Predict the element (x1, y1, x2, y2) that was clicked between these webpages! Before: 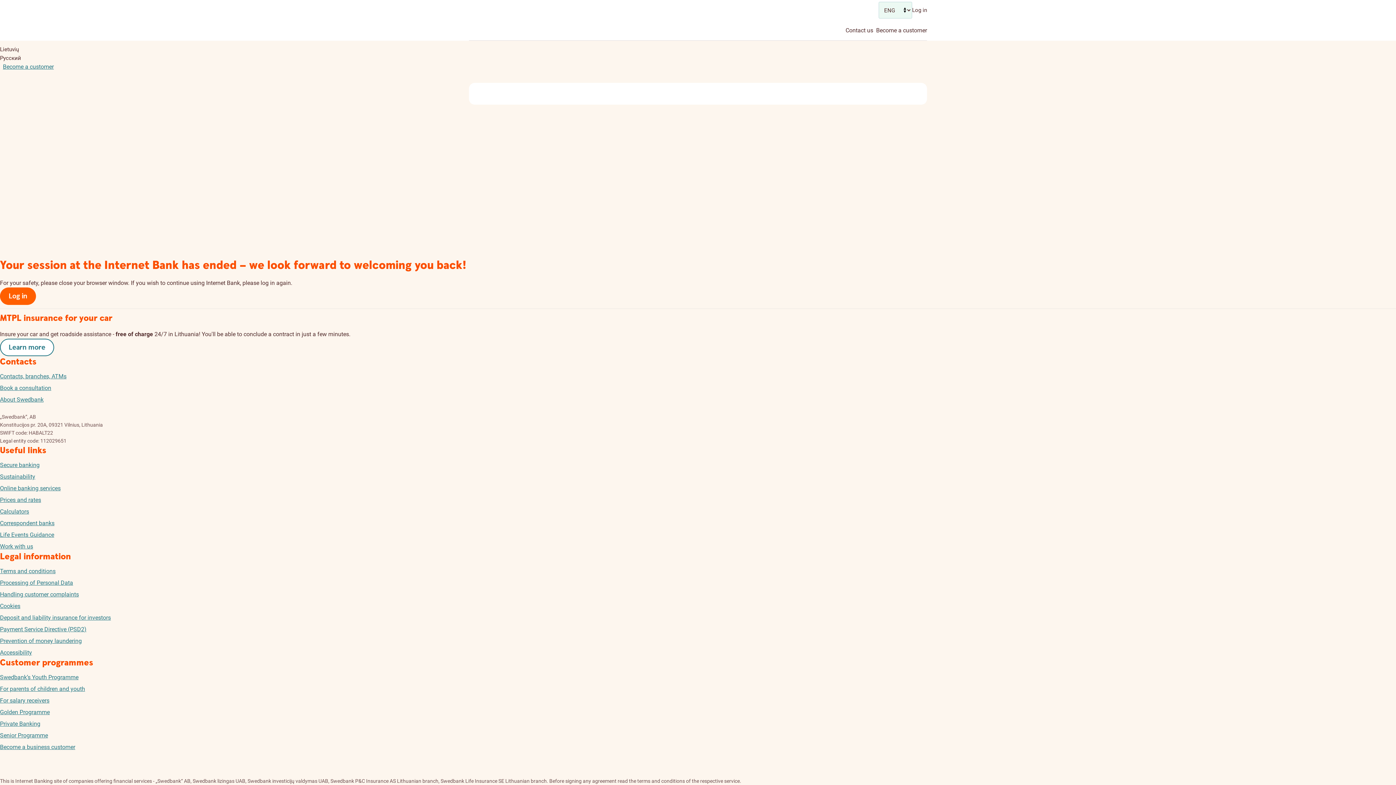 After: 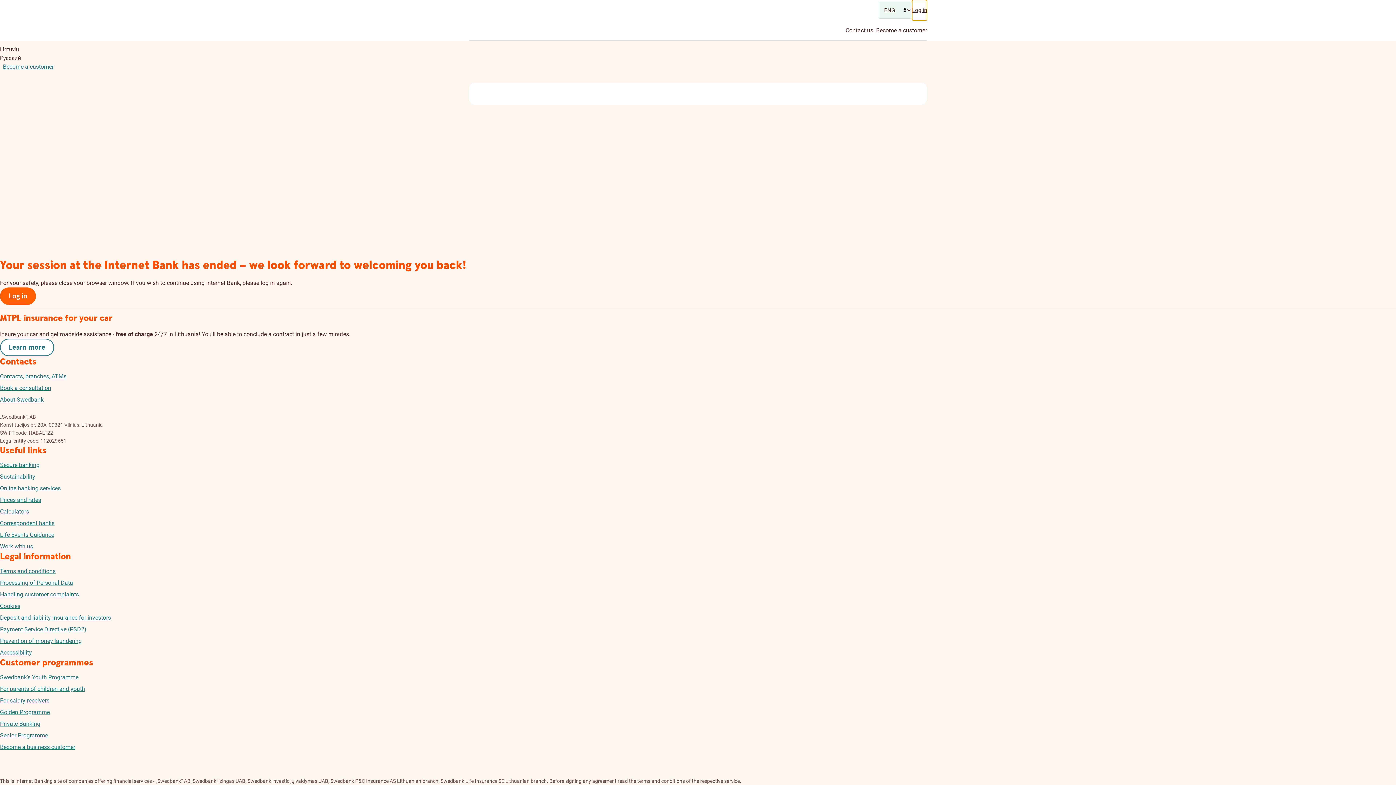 Action: label: Log in bbox: (912, 0, 927, 20)